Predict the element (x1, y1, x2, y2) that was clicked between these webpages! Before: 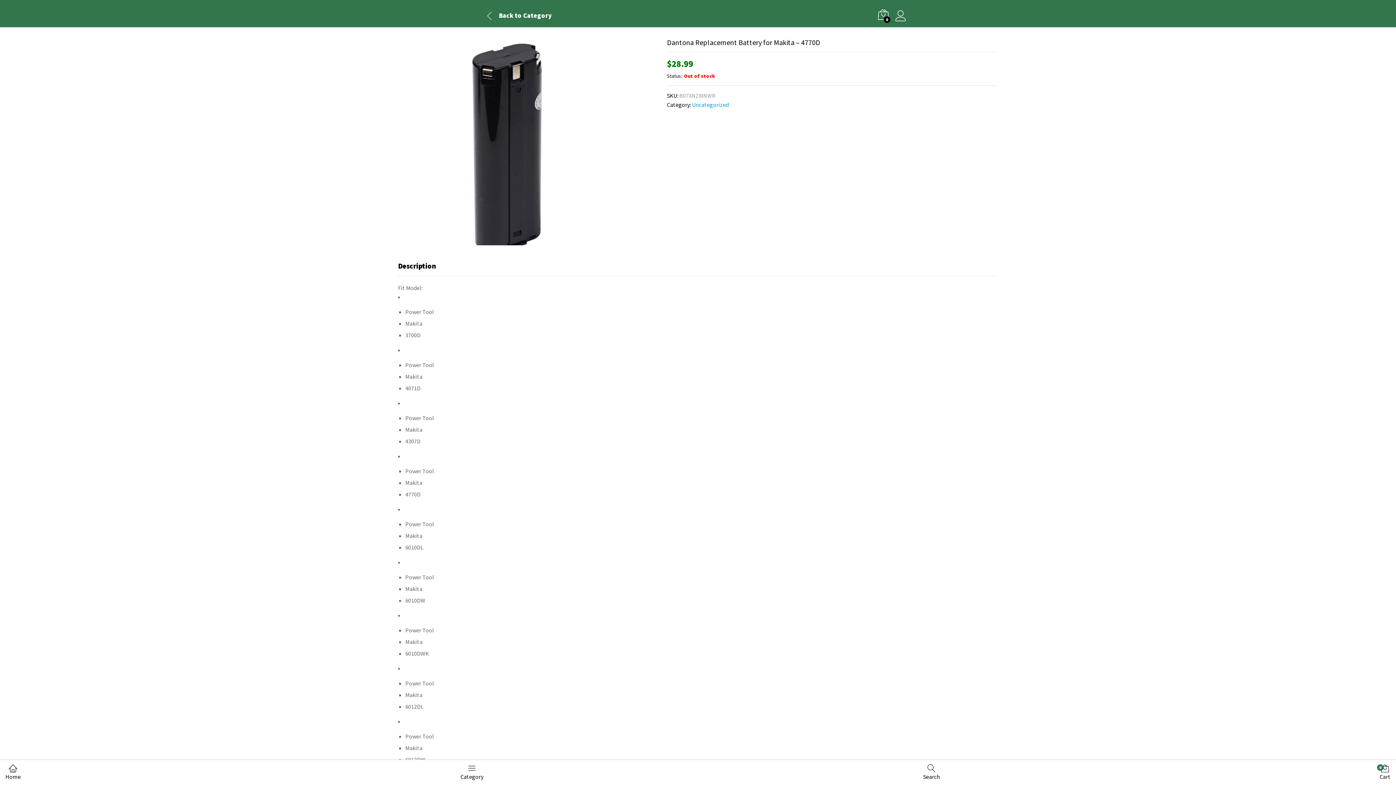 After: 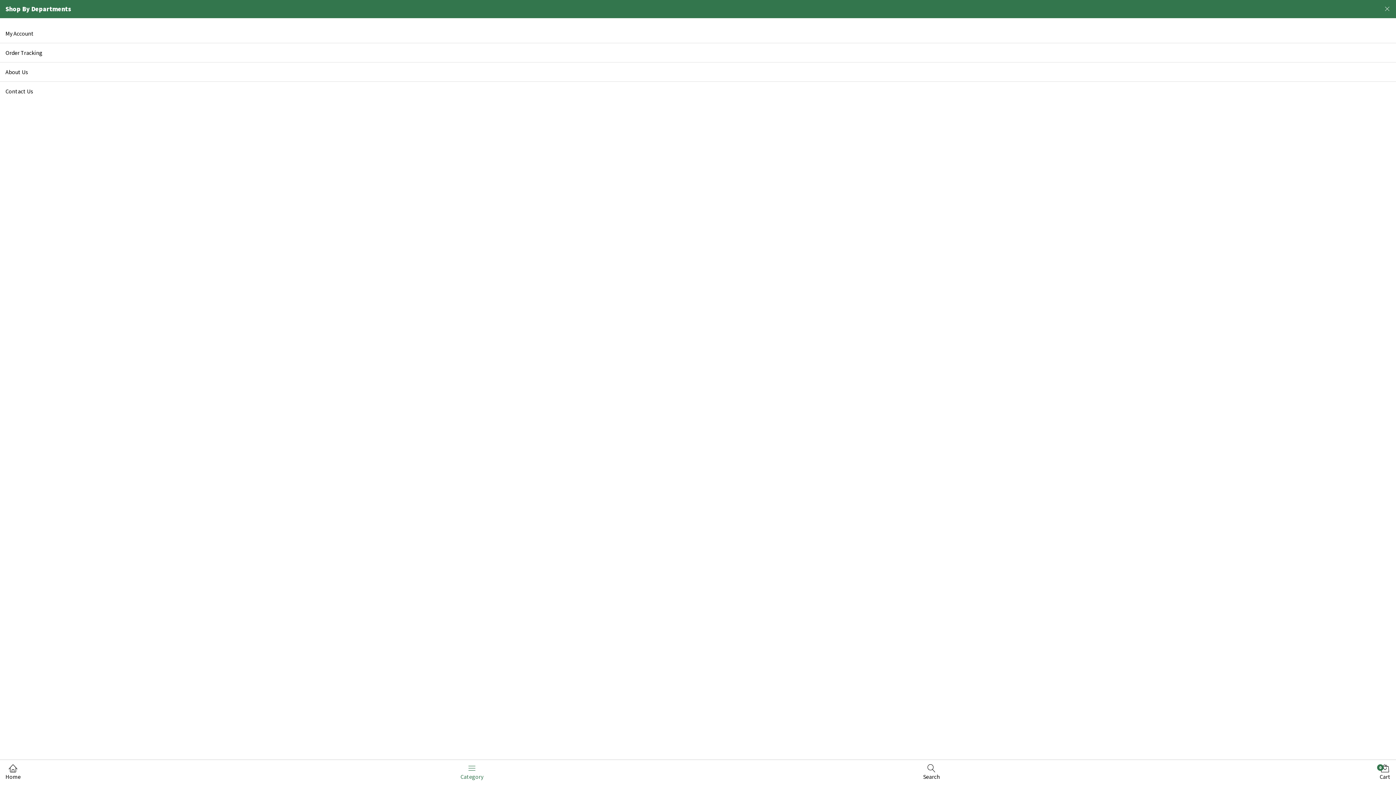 Action: bbox: (460, 764, 483, 781) label: Category